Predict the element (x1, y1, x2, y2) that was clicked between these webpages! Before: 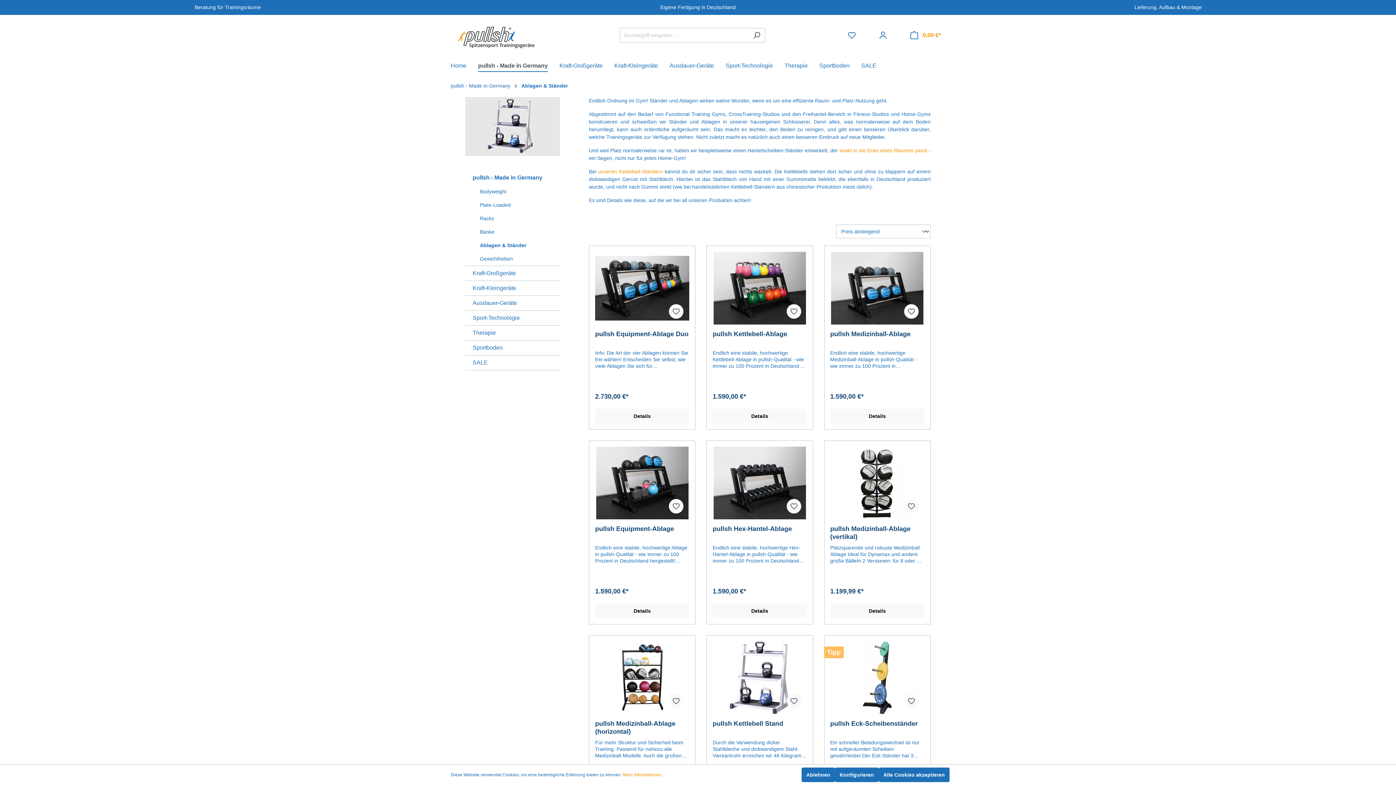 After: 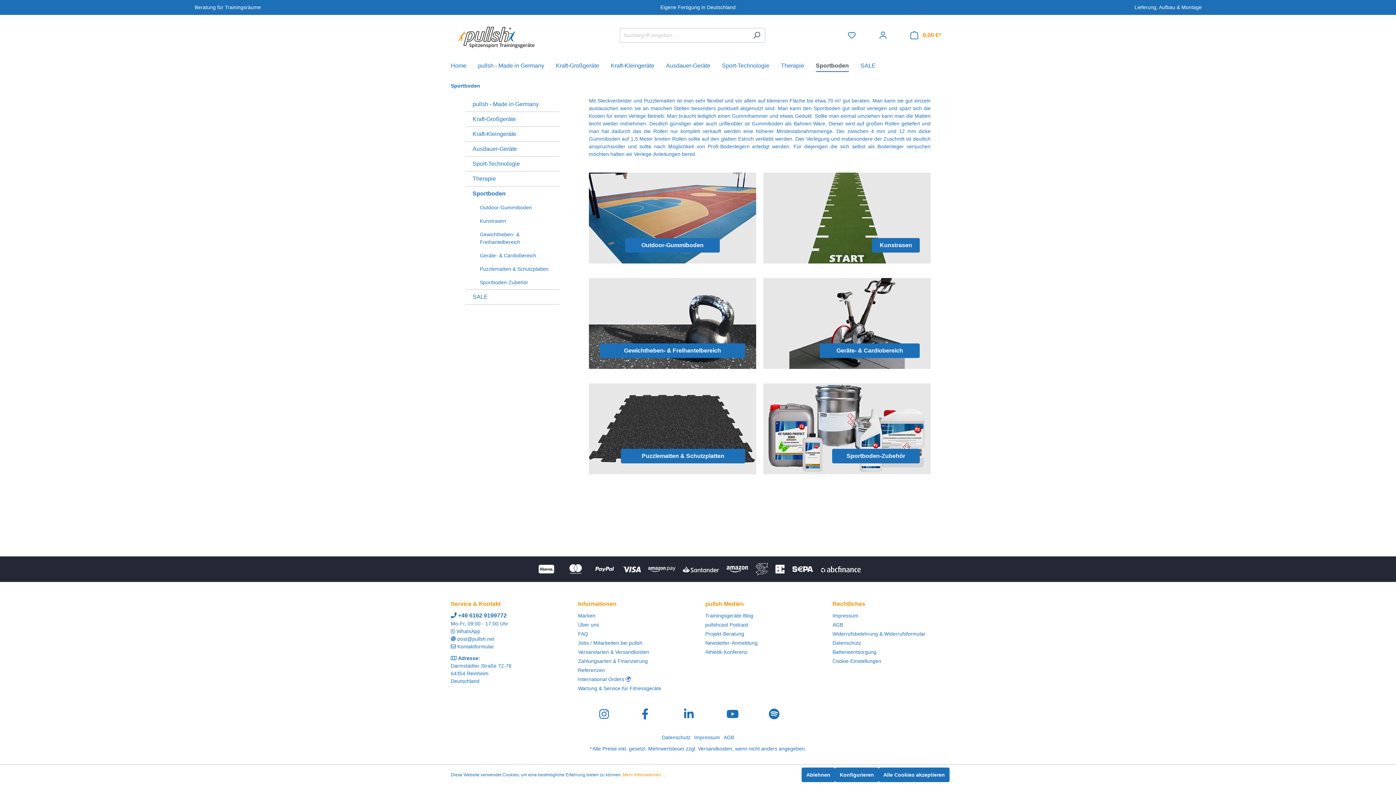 Action: label: Sportboden bbox: (819, 58, 861, 74)